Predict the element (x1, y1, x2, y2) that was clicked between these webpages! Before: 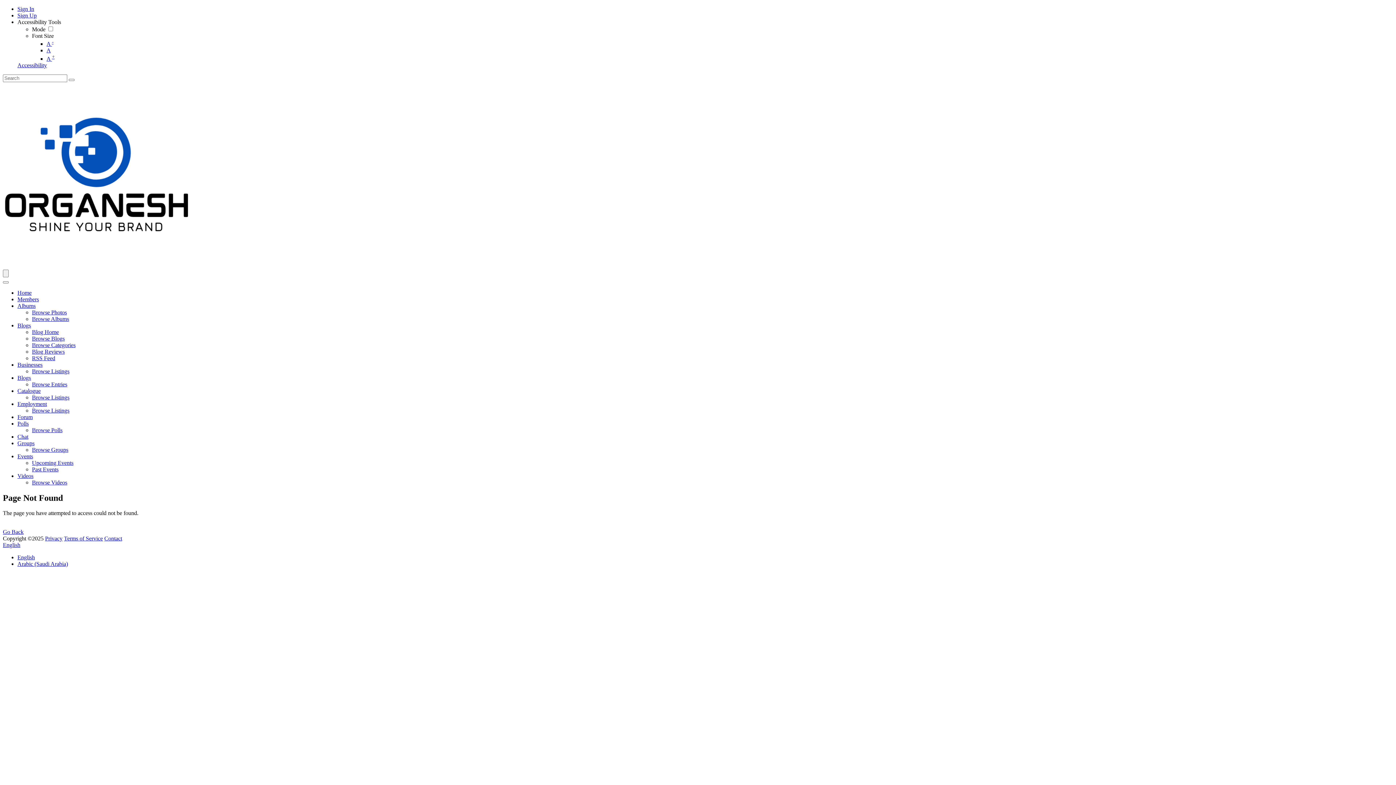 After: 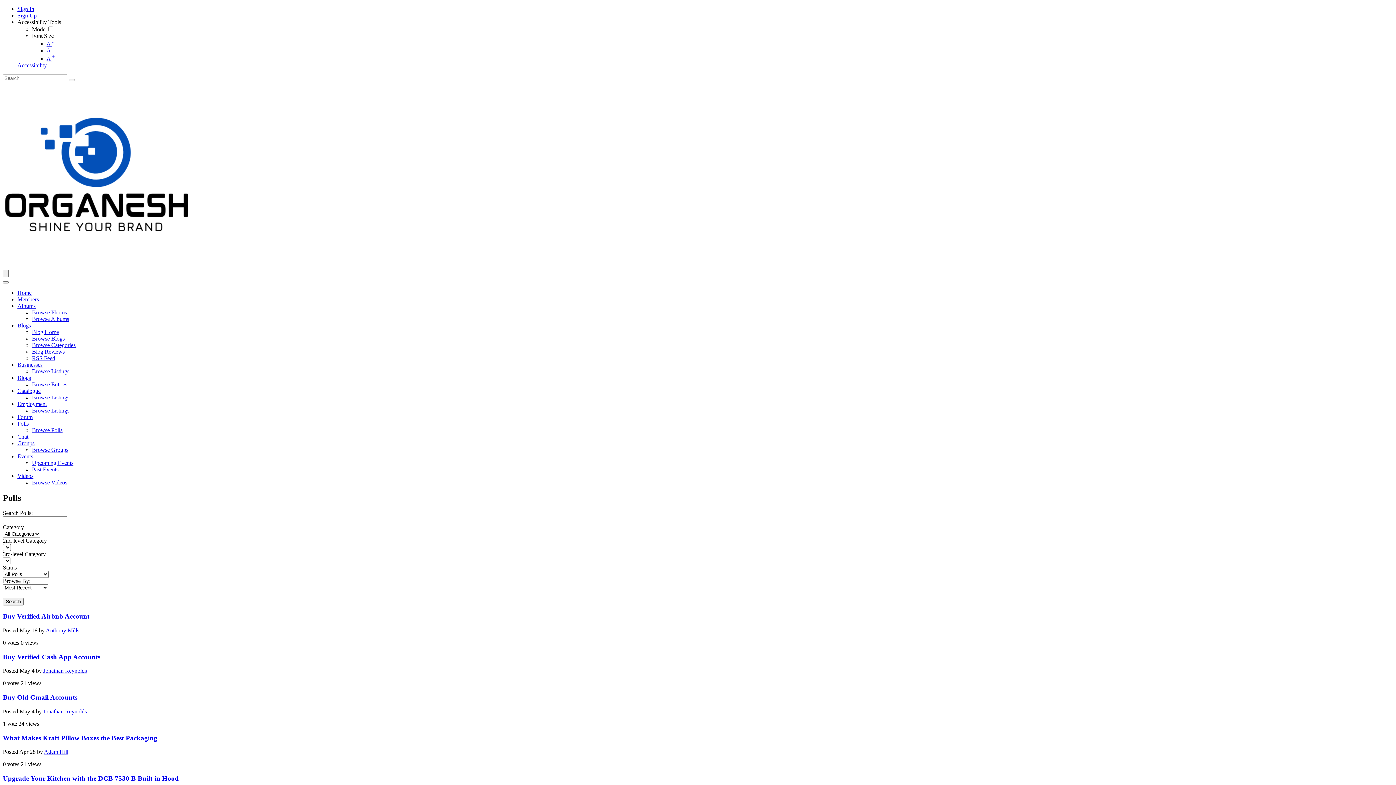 Action: label: Browse Polls bbox: (32, 427, 62, 433)